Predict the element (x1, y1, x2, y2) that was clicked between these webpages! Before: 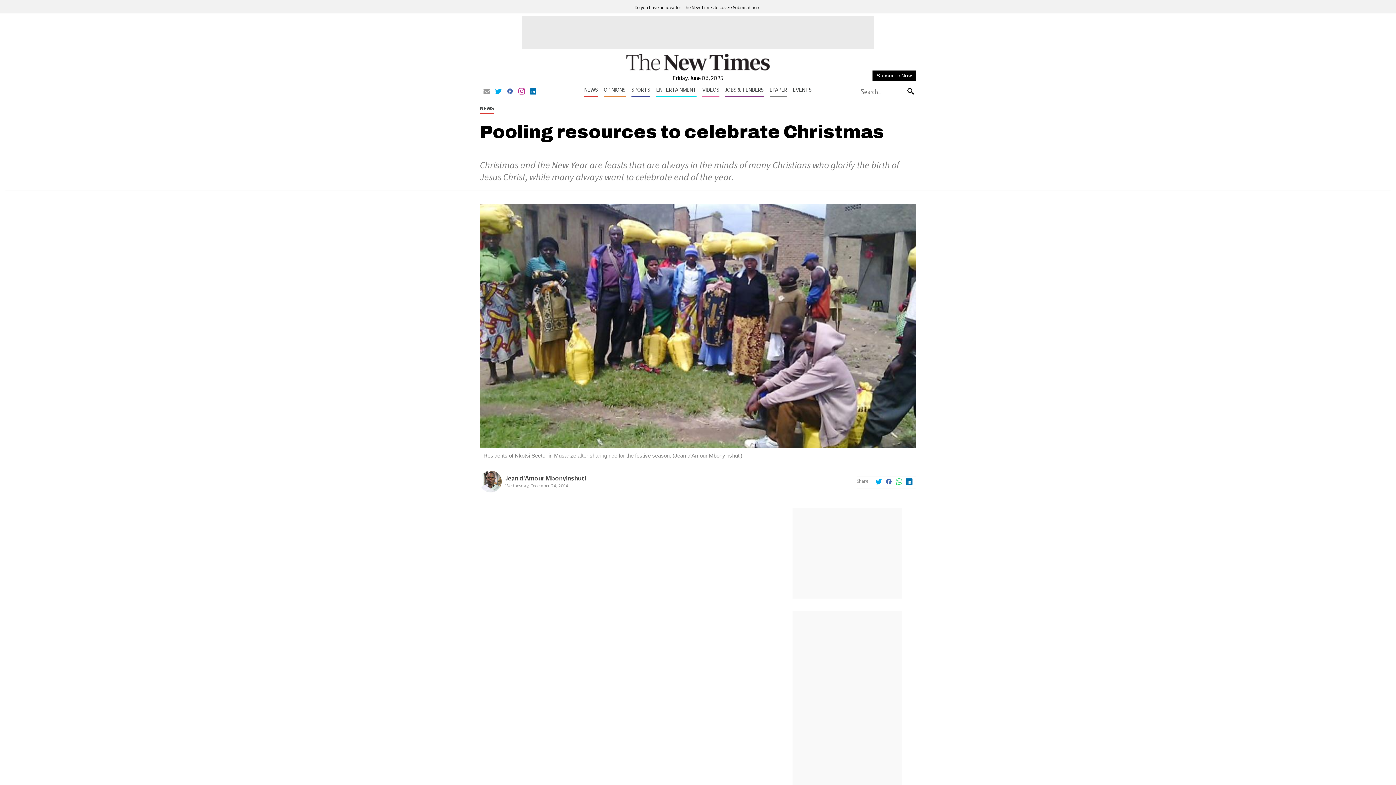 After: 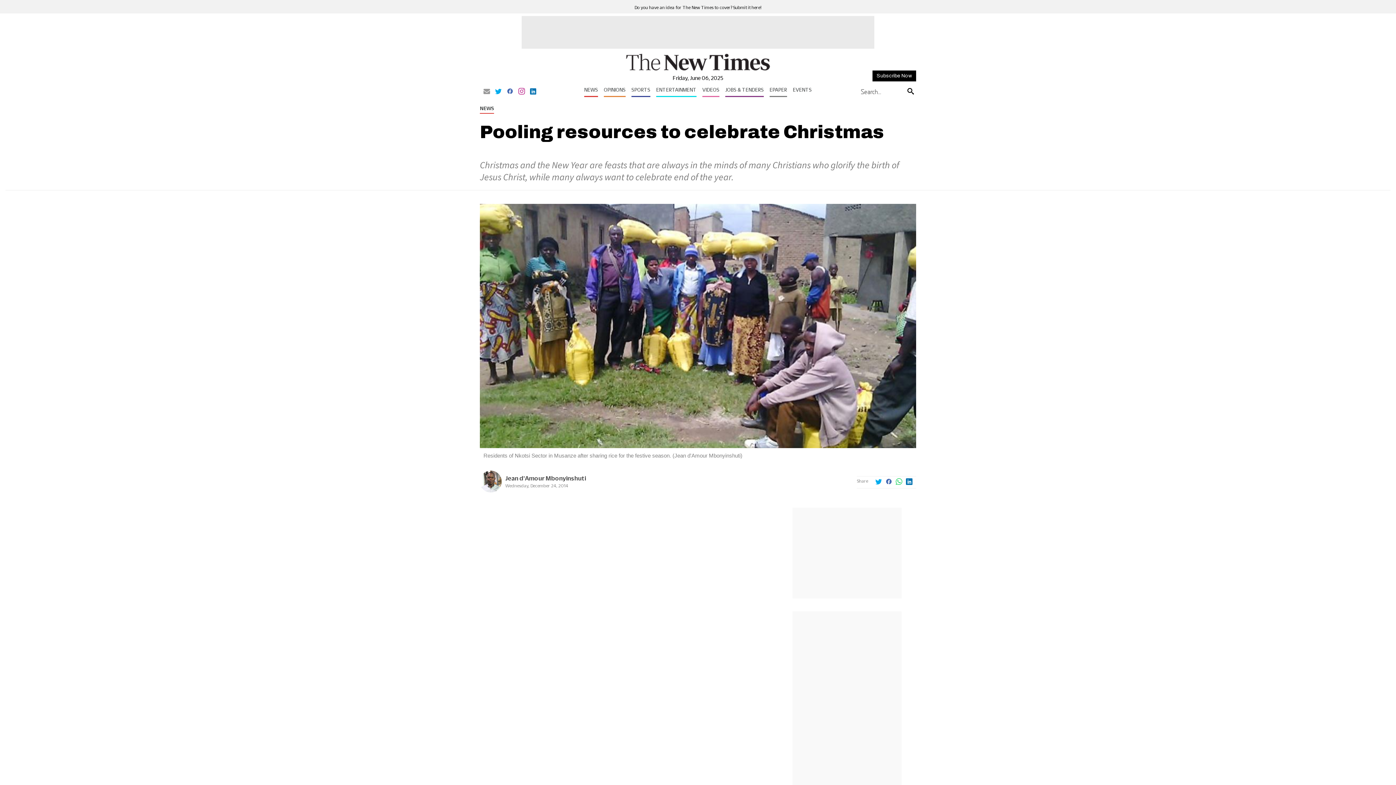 Action: bbox: (495, 88, 501, 95)